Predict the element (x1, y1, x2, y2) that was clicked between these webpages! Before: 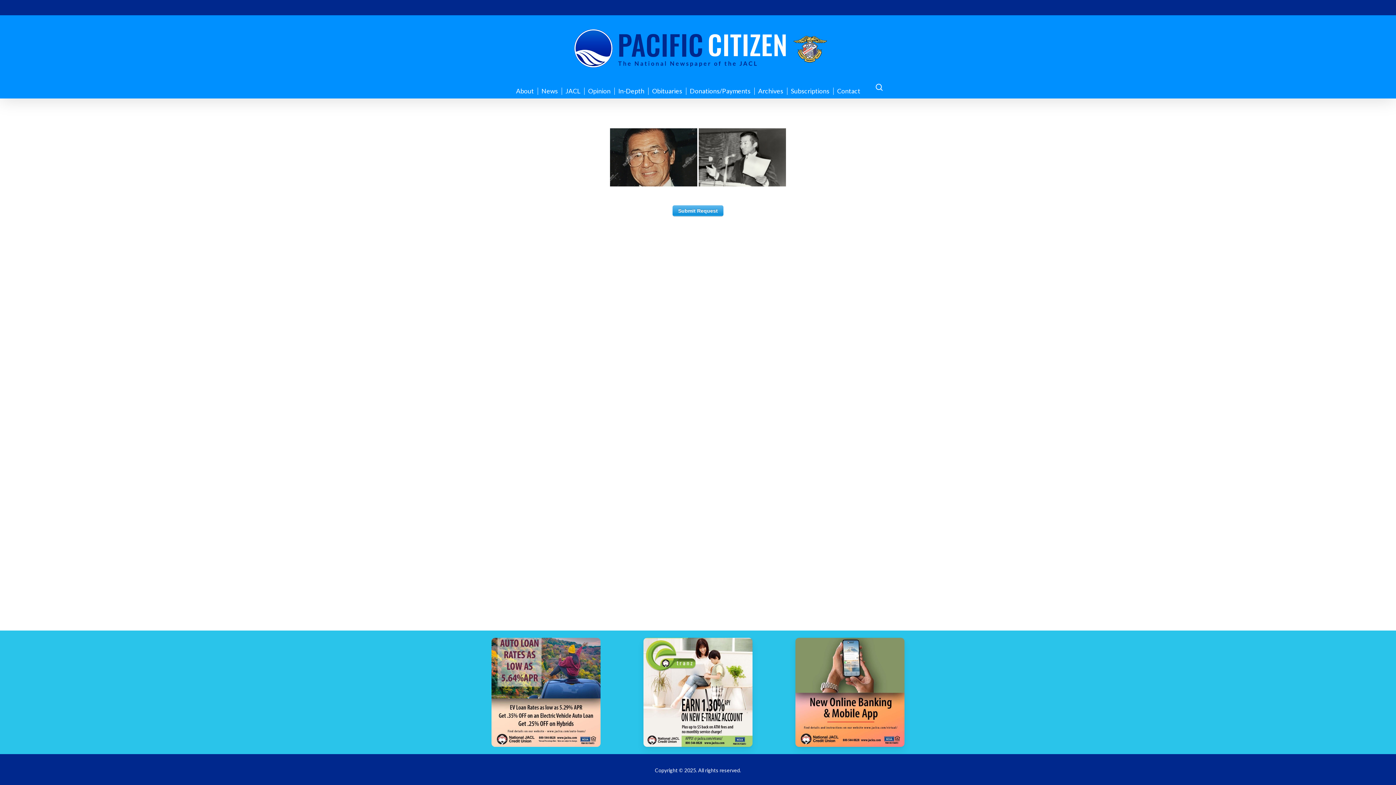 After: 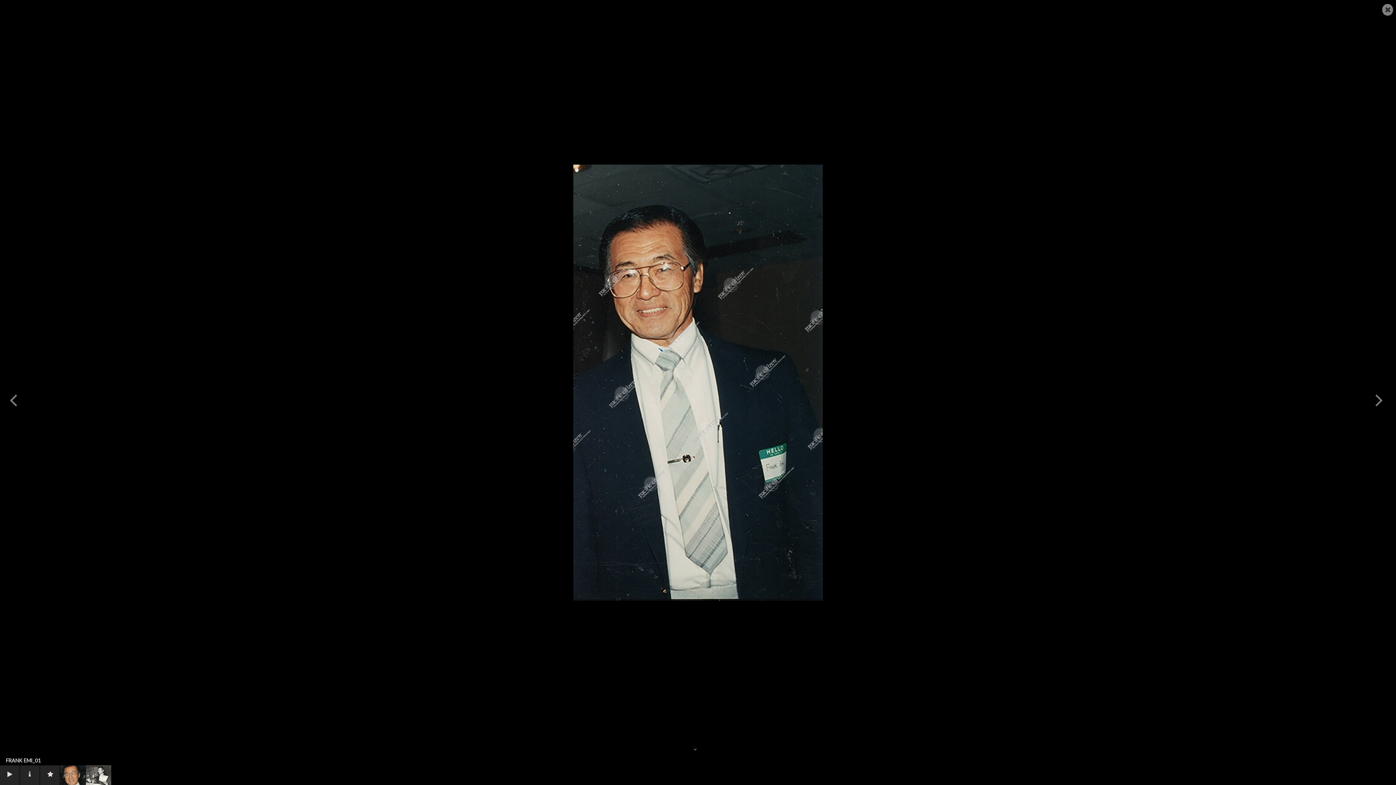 Action: bbox: (610, 128, 697, 186)